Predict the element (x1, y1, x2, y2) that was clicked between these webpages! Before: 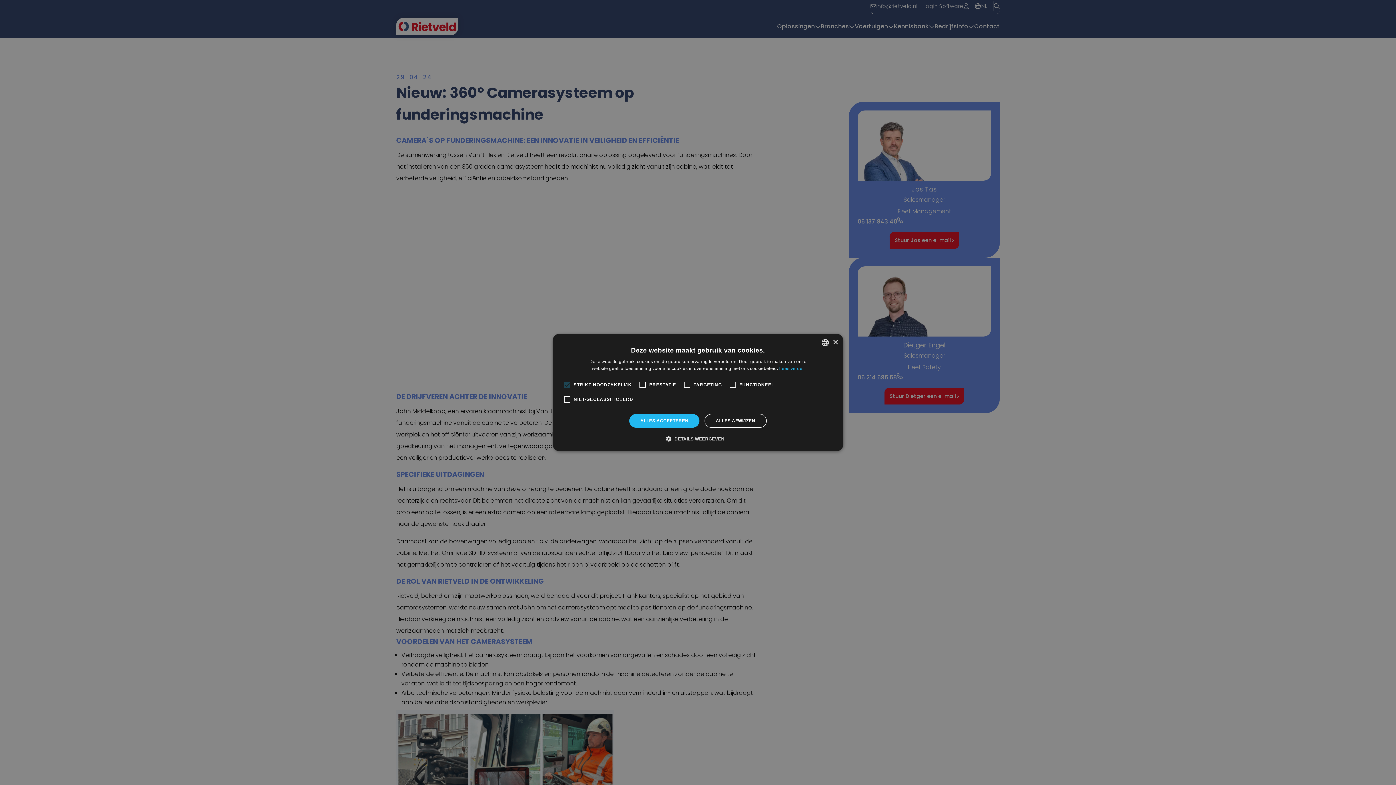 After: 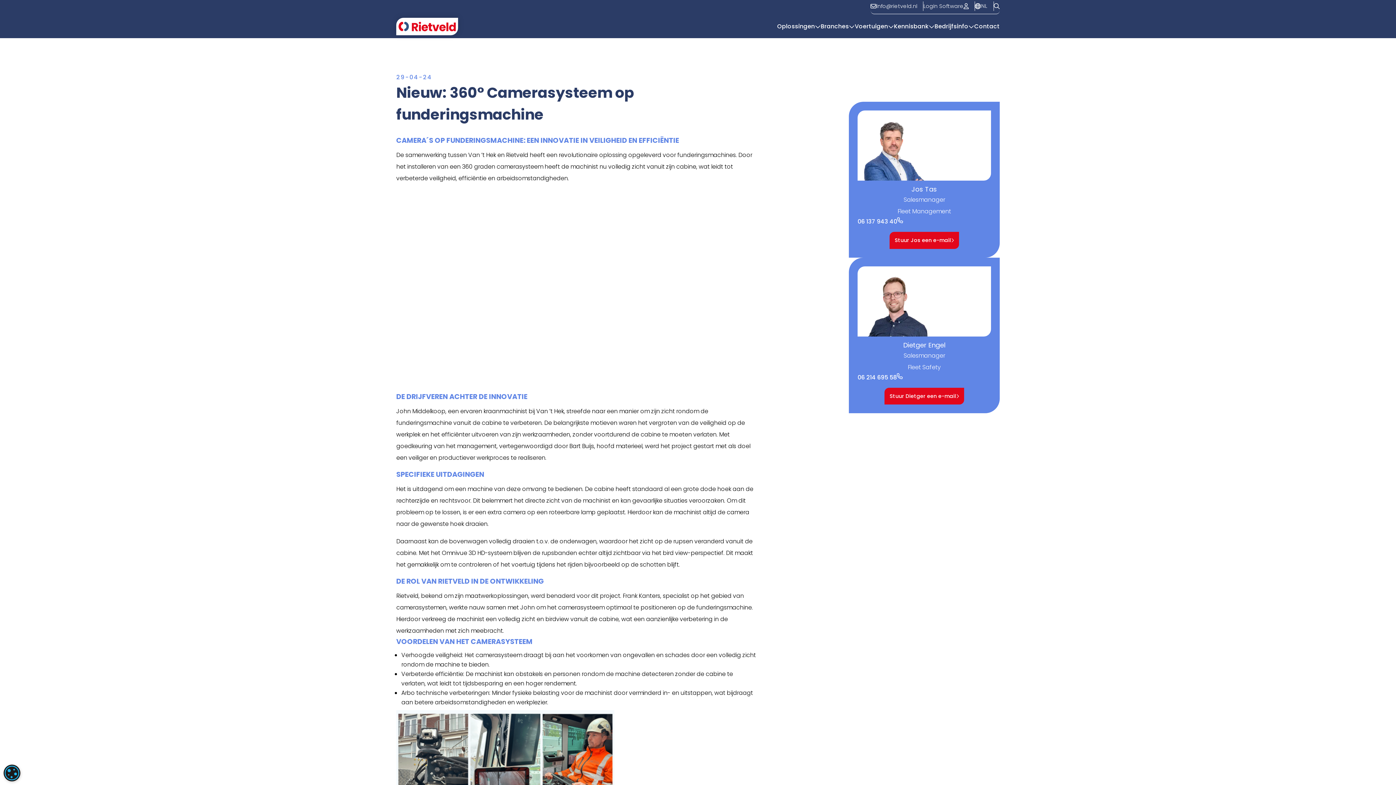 Action: label: ALLES ACCEPTEREN bbox: (629, 414, 699, 428)